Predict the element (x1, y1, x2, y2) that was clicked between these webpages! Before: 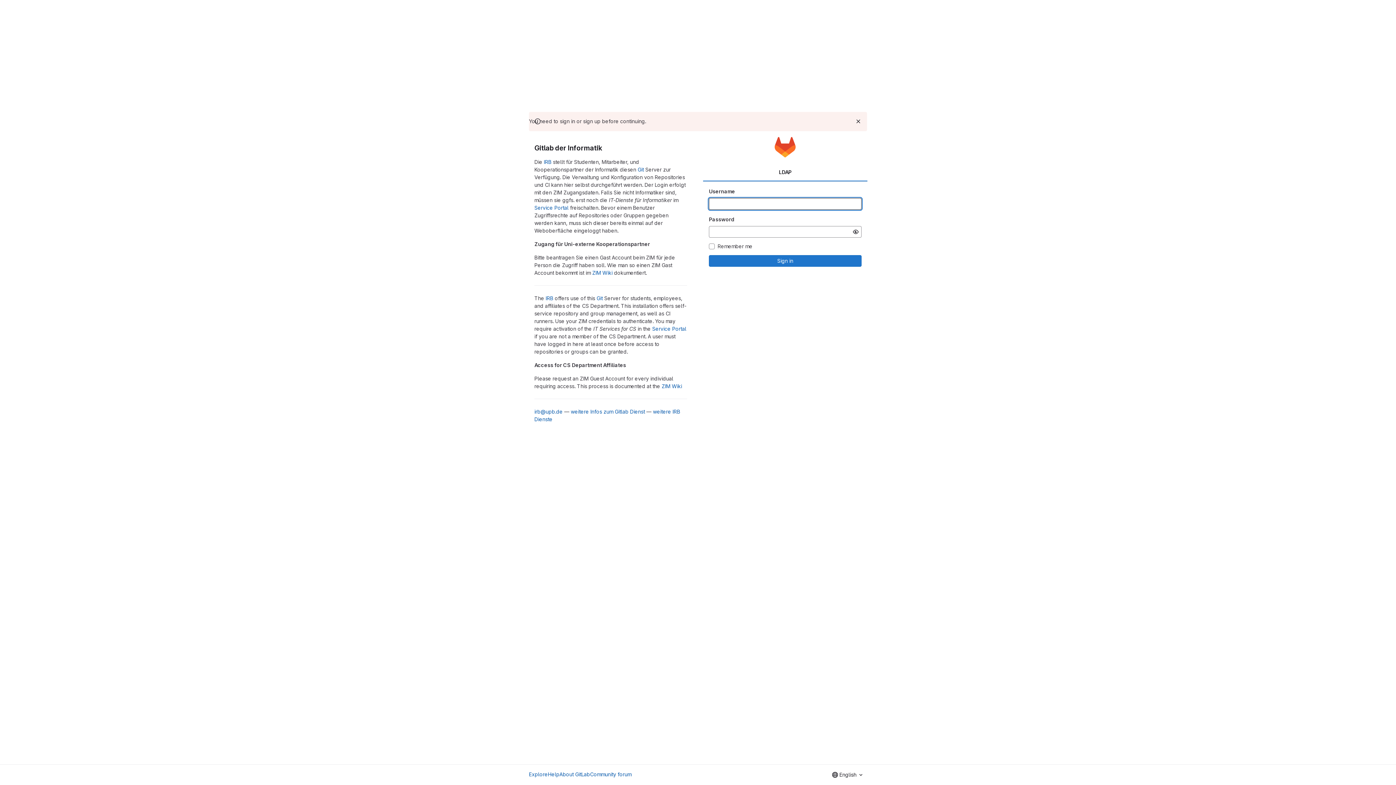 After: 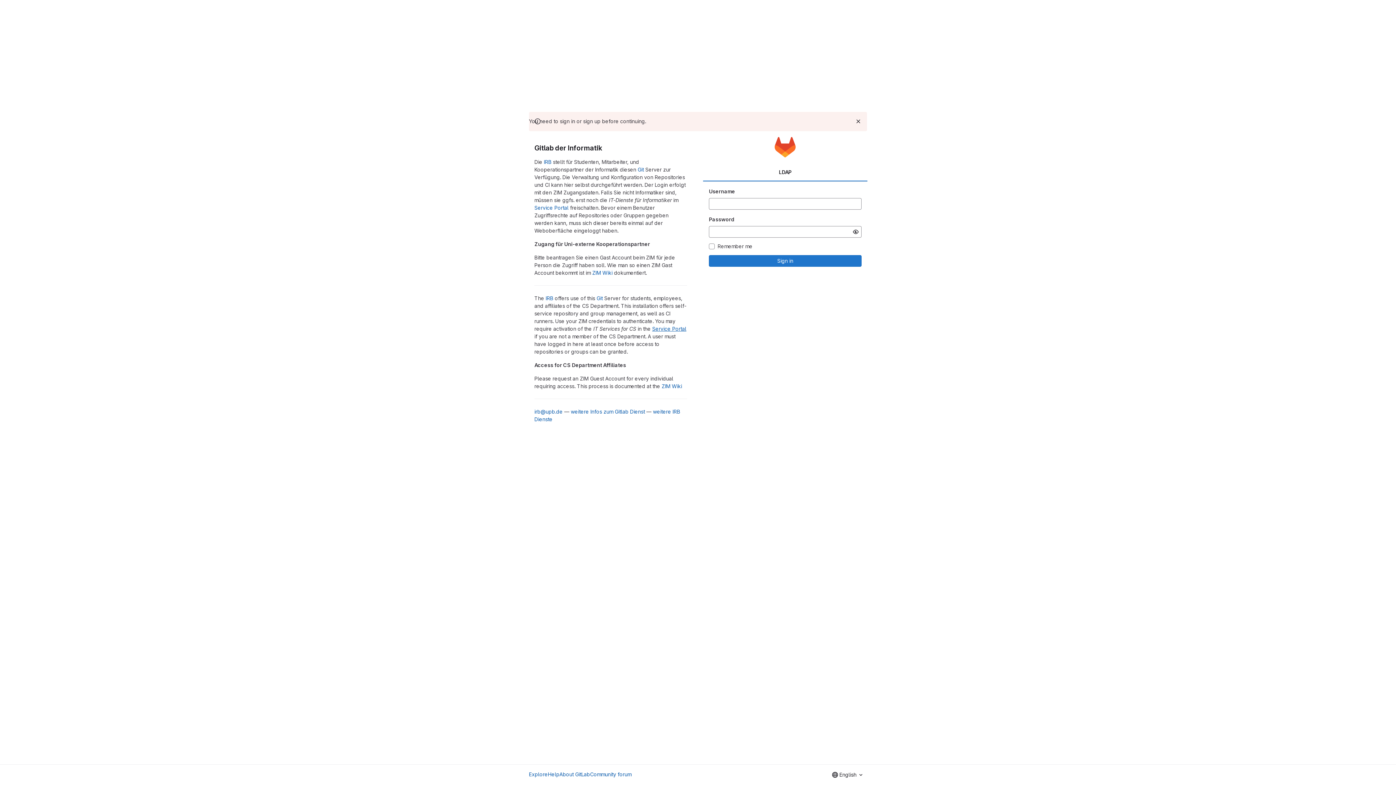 Action: bbox: (652, 325, 686, 331) label: Service Portal